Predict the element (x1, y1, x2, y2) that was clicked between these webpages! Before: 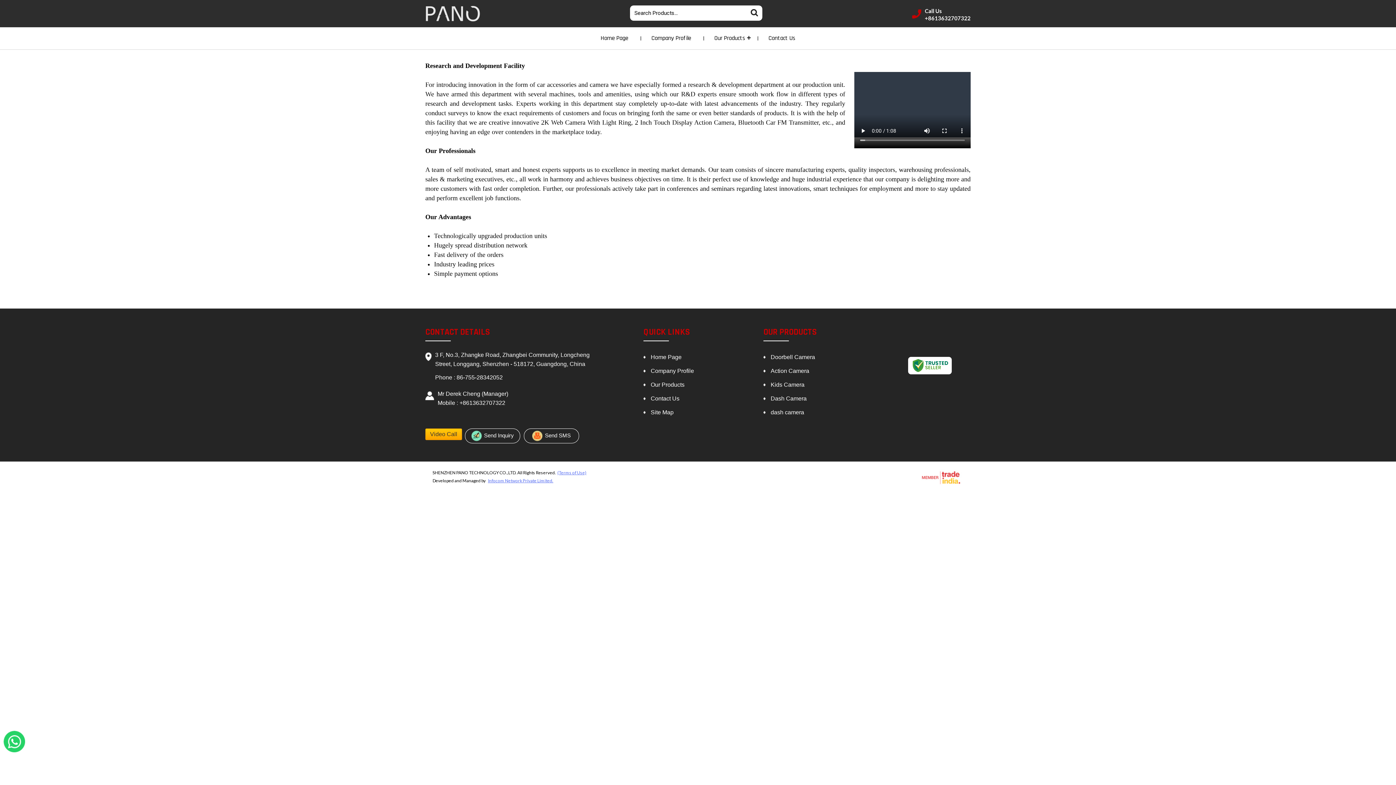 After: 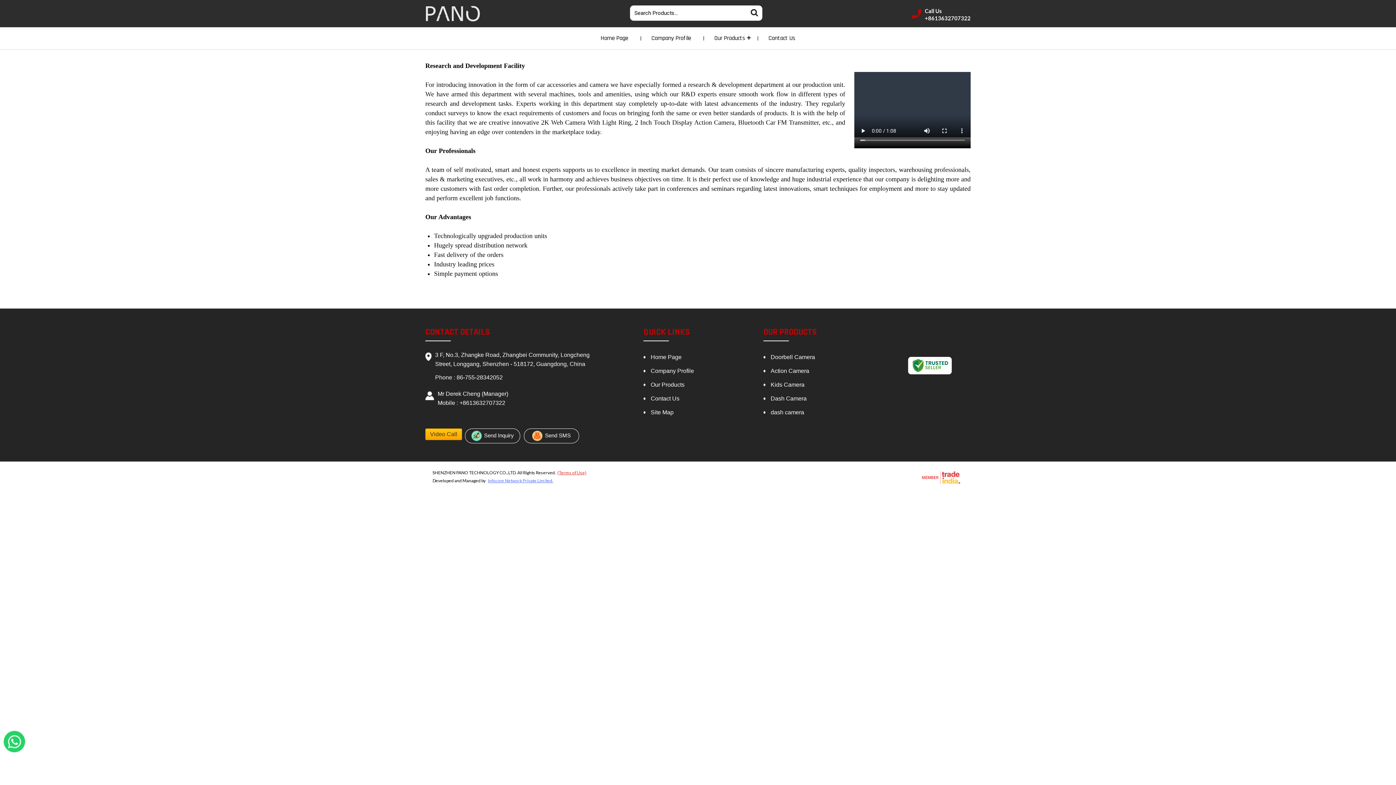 Action: label: (Terms of Use) bbox: (557, 470, 586, 475)